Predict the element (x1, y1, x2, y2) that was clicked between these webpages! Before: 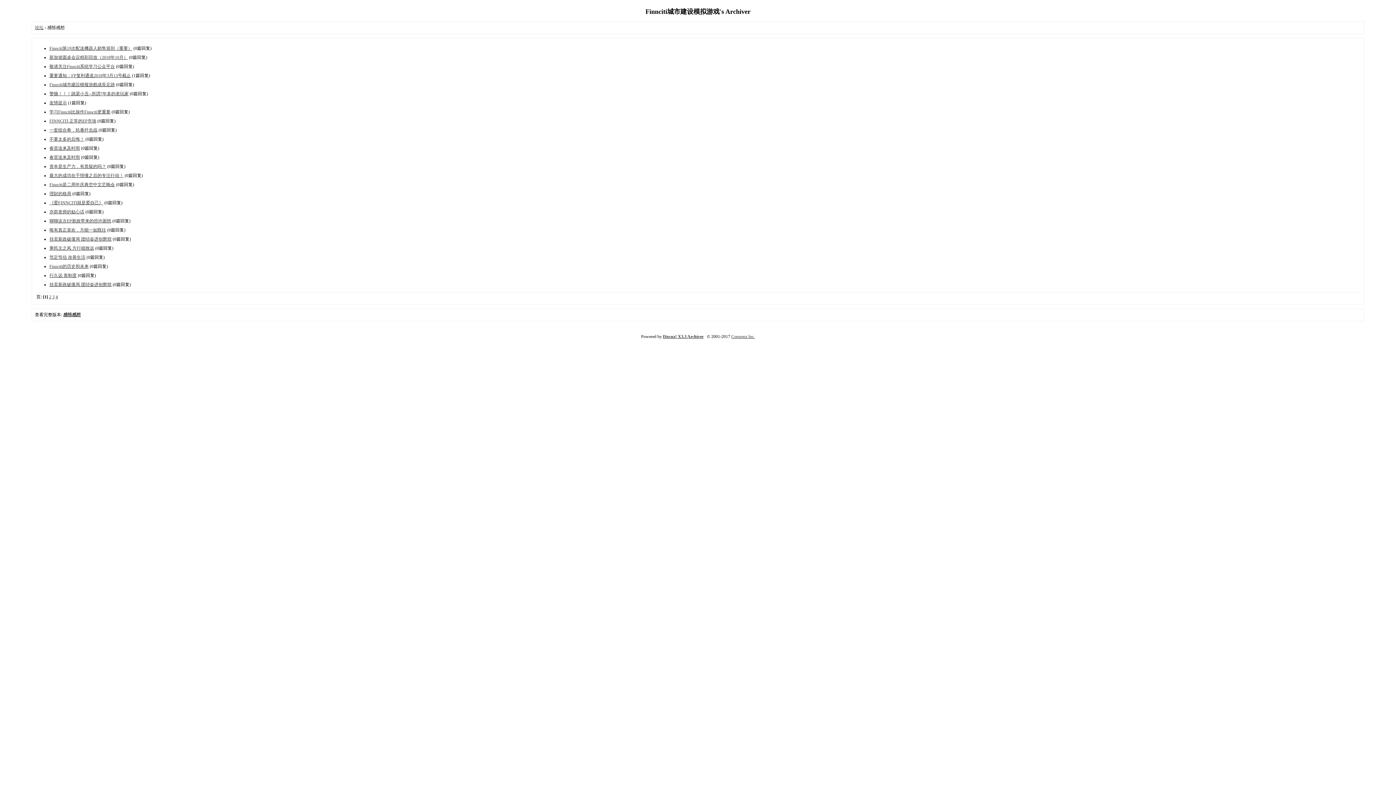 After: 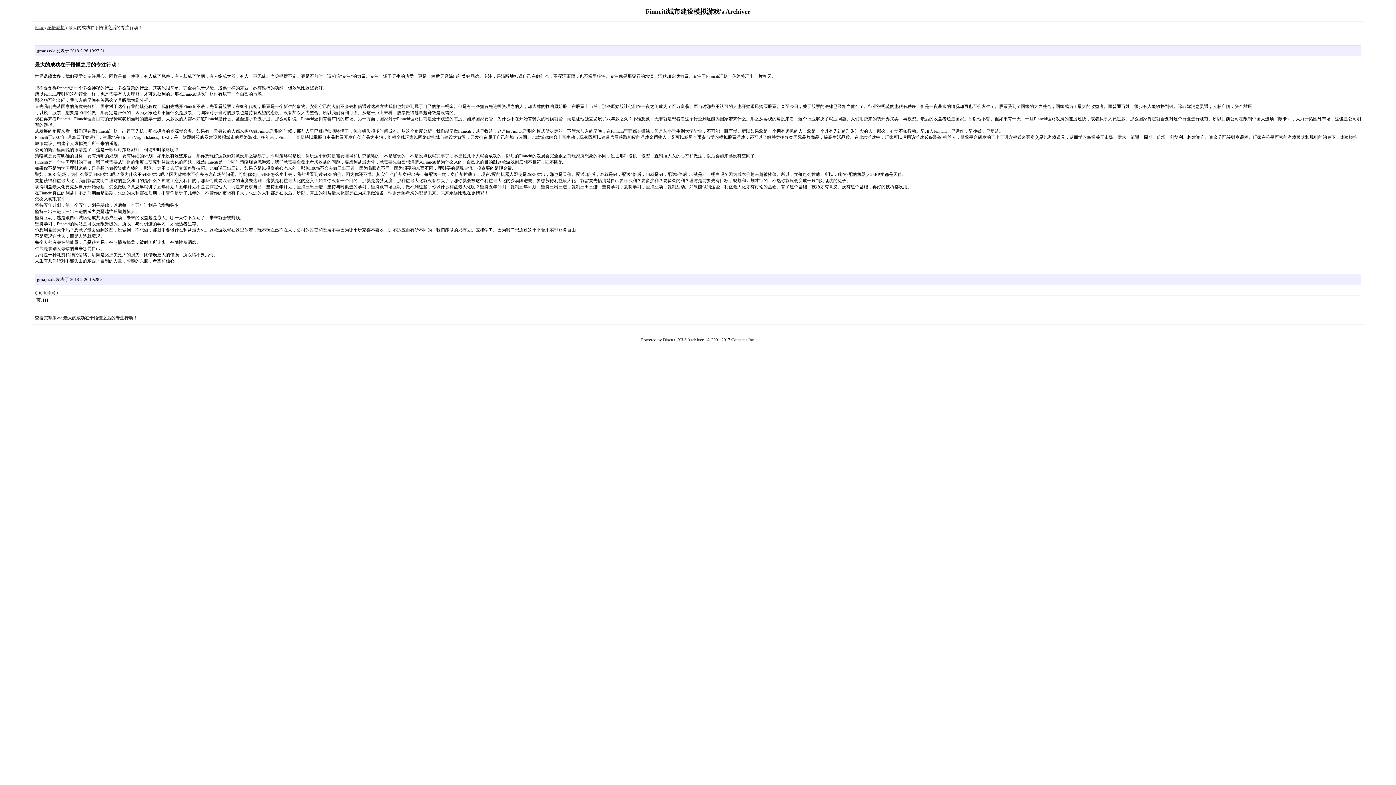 Action: label: 最大的成功在于悟懂之后的专注行动！ bbox: (49, 173, 123, 178)